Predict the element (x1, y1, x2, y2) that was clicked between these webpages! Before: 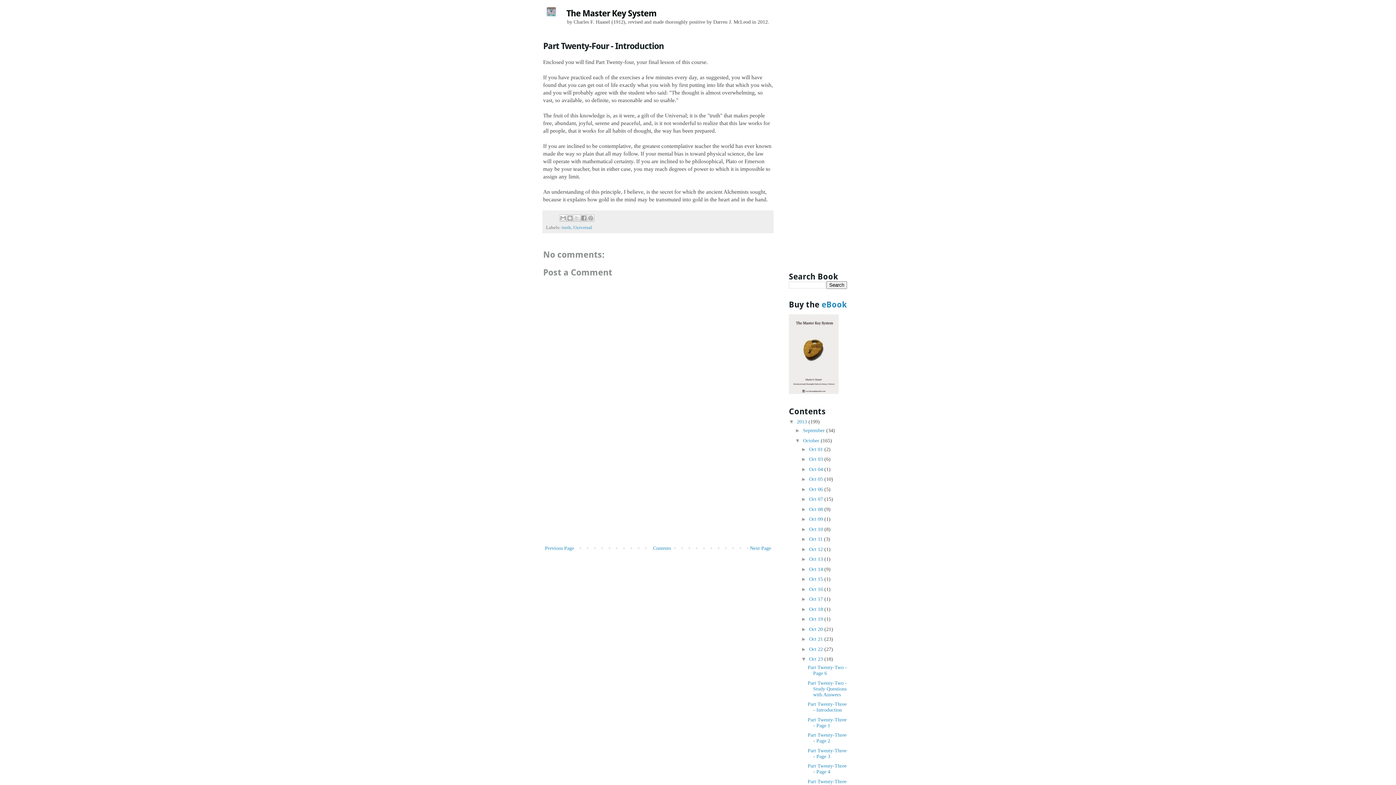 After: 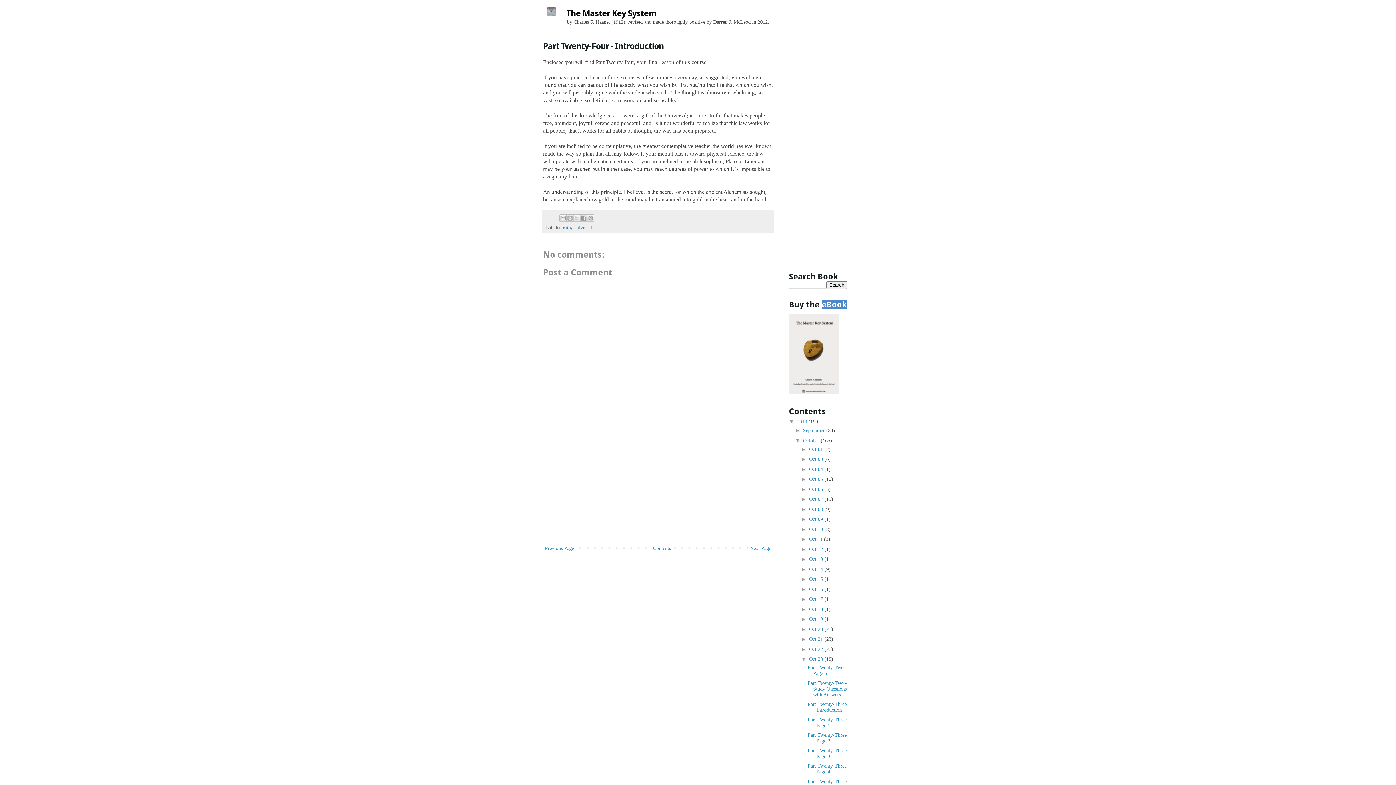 Action: label: eBook bbox: (821, 300, 847, 309)